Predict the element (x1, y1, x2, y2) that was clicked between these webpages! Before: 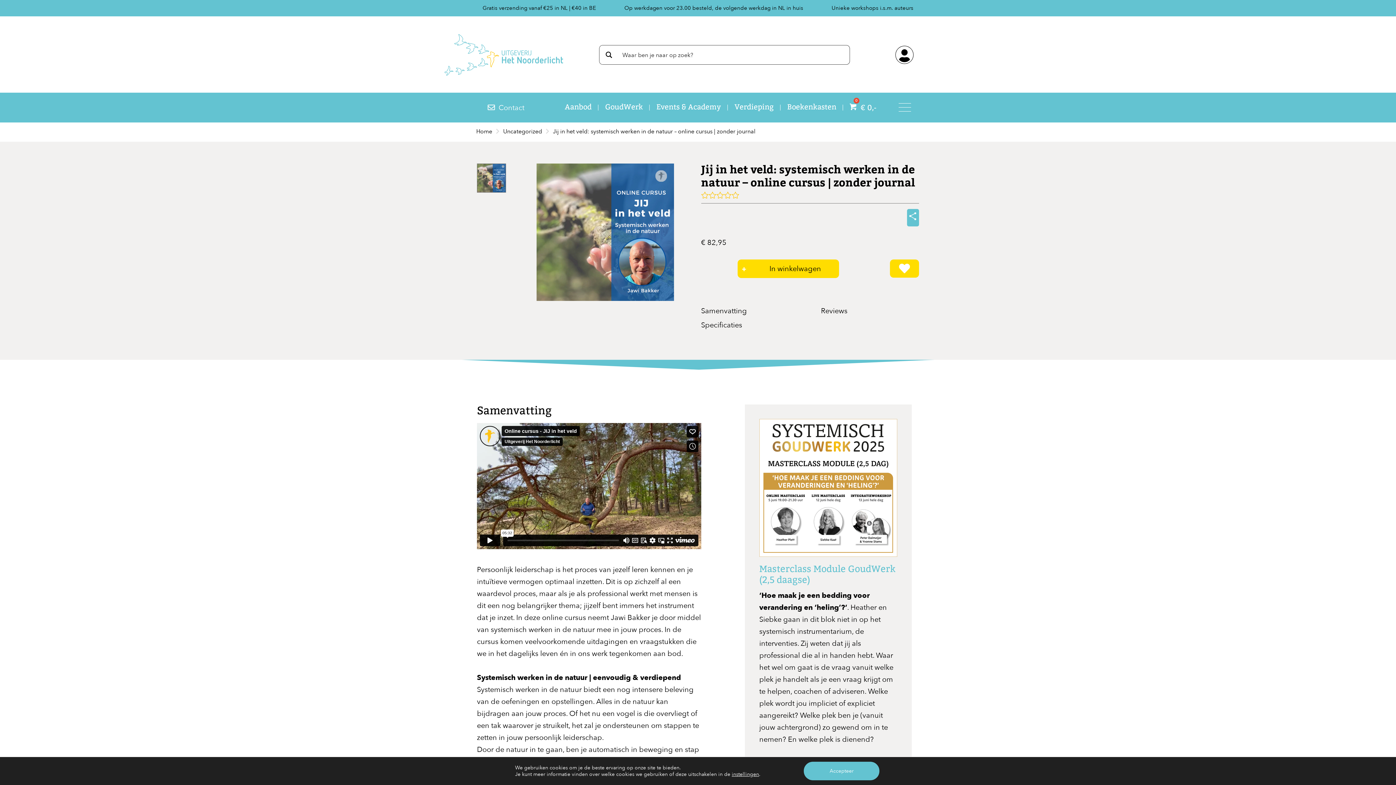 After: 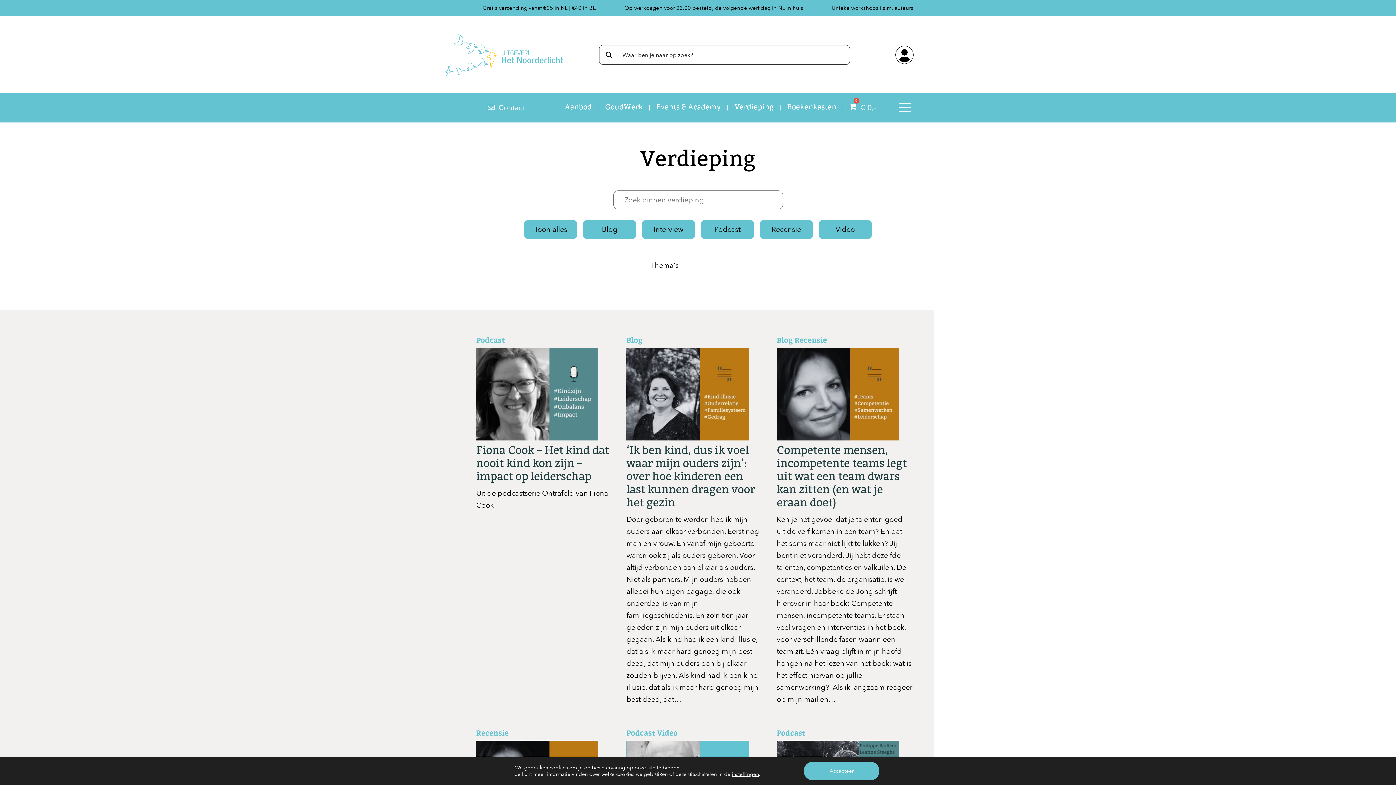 Action: bbox: (734, 100, 774, 113) label: Verdieping